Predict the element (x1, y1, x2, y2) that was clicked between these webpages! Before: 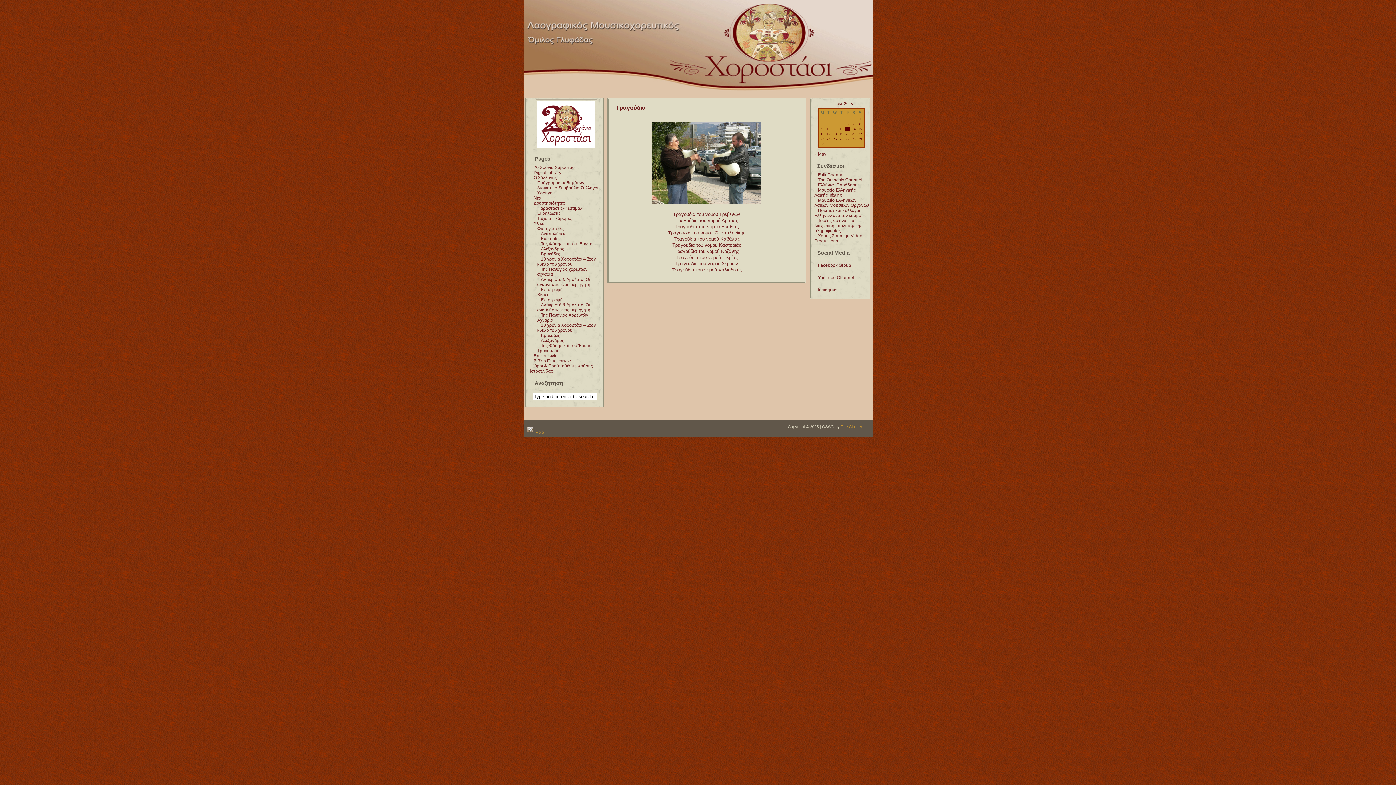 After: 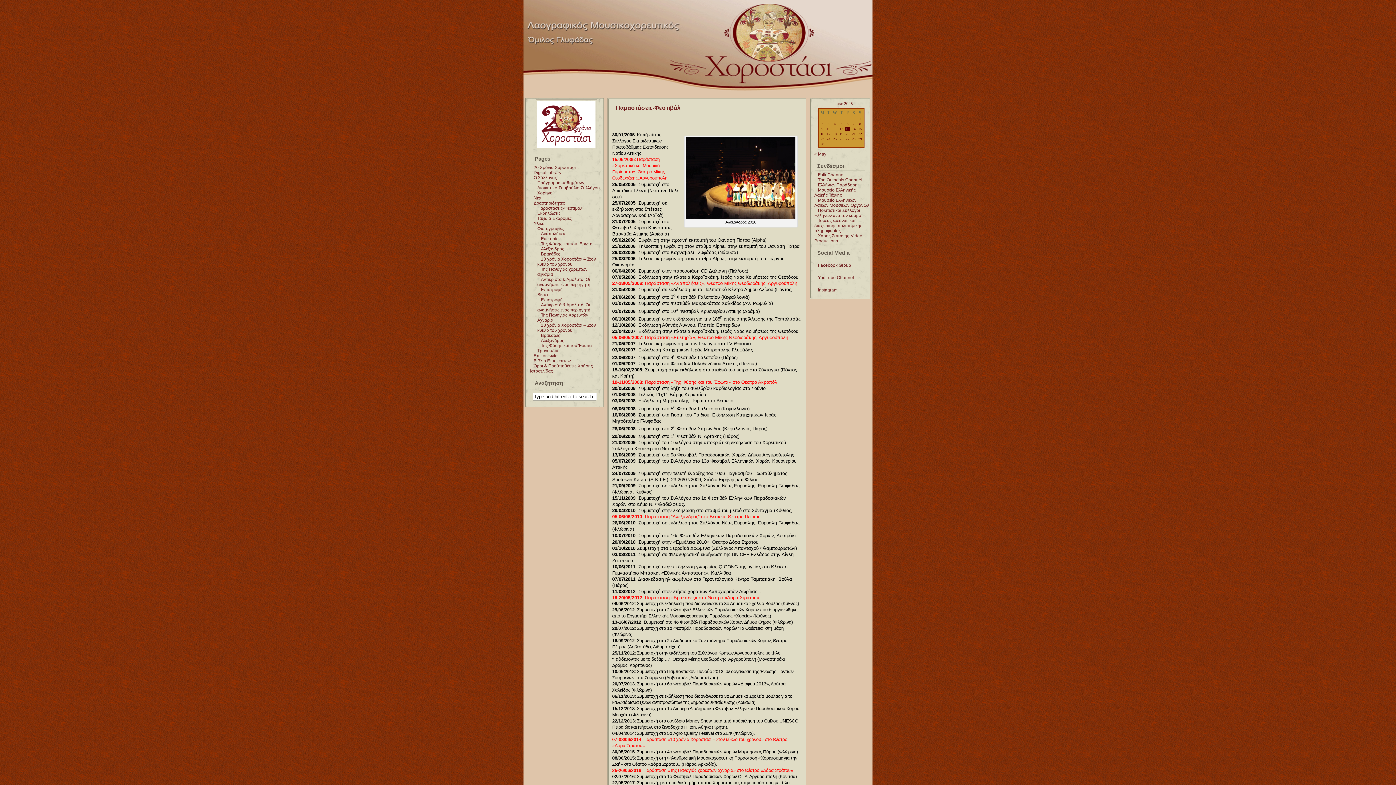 Action: label: Παραστάσεις-Φεστιβάλ bbox: (533, 205, 582, 210)